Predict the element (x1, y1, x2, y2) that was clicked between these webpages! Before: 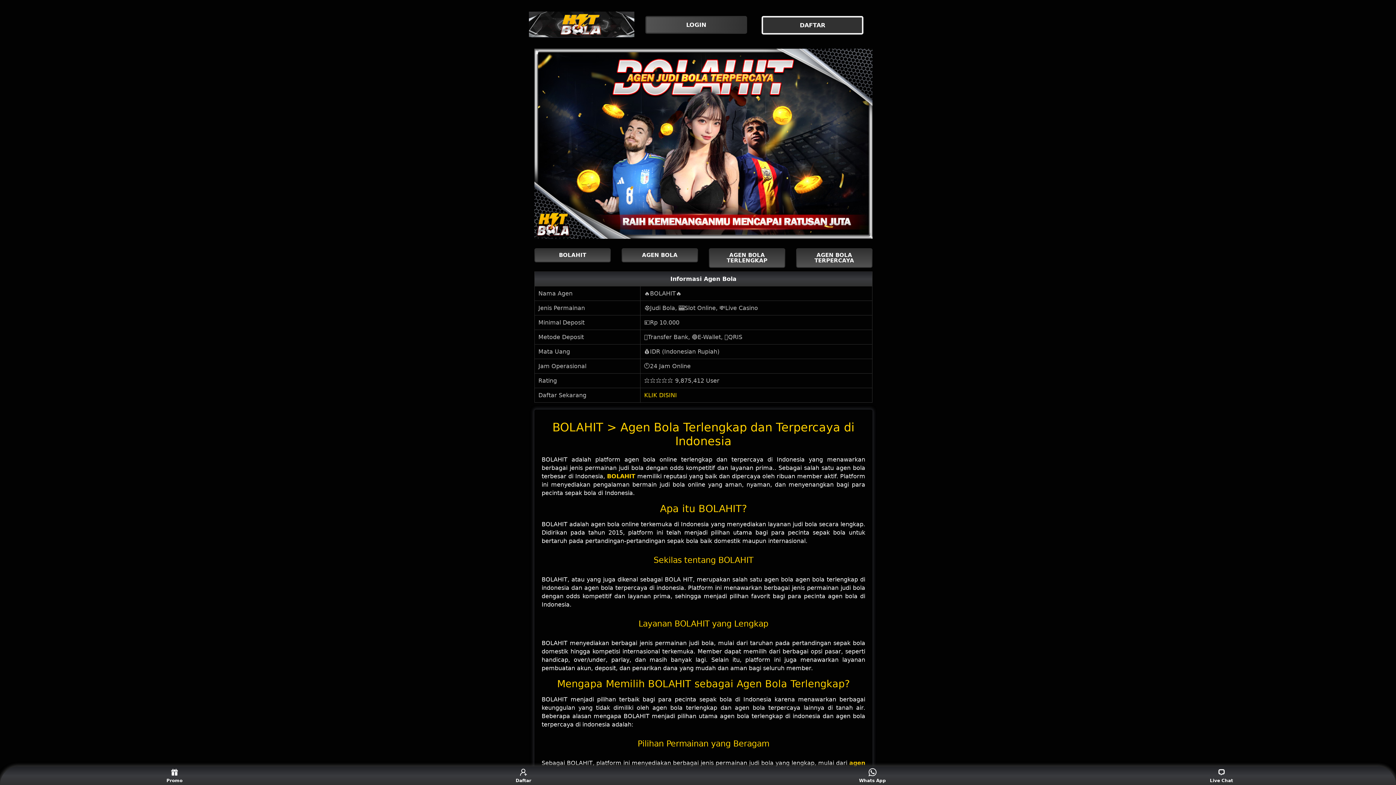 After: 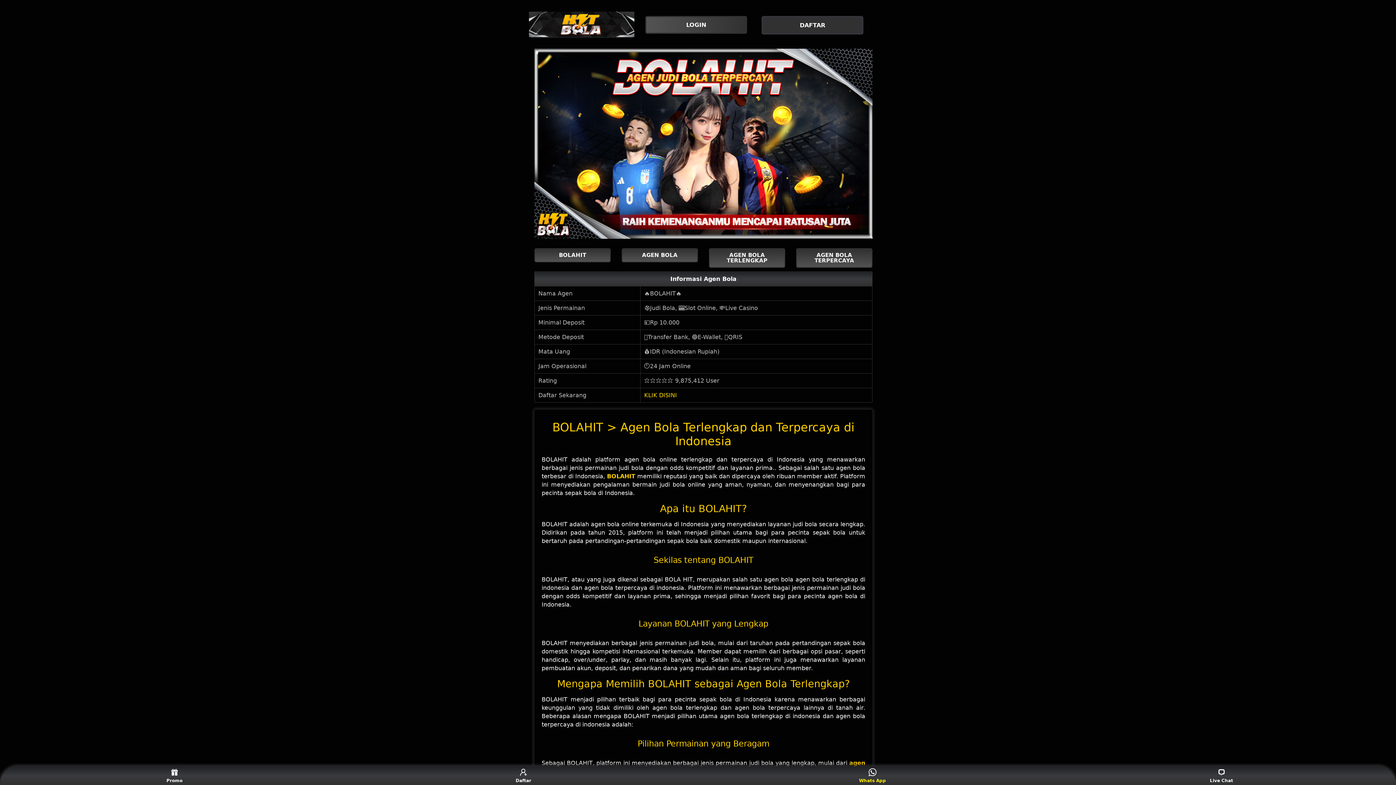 Action: label: Whats App bbox: (859, 768, 886, 783)